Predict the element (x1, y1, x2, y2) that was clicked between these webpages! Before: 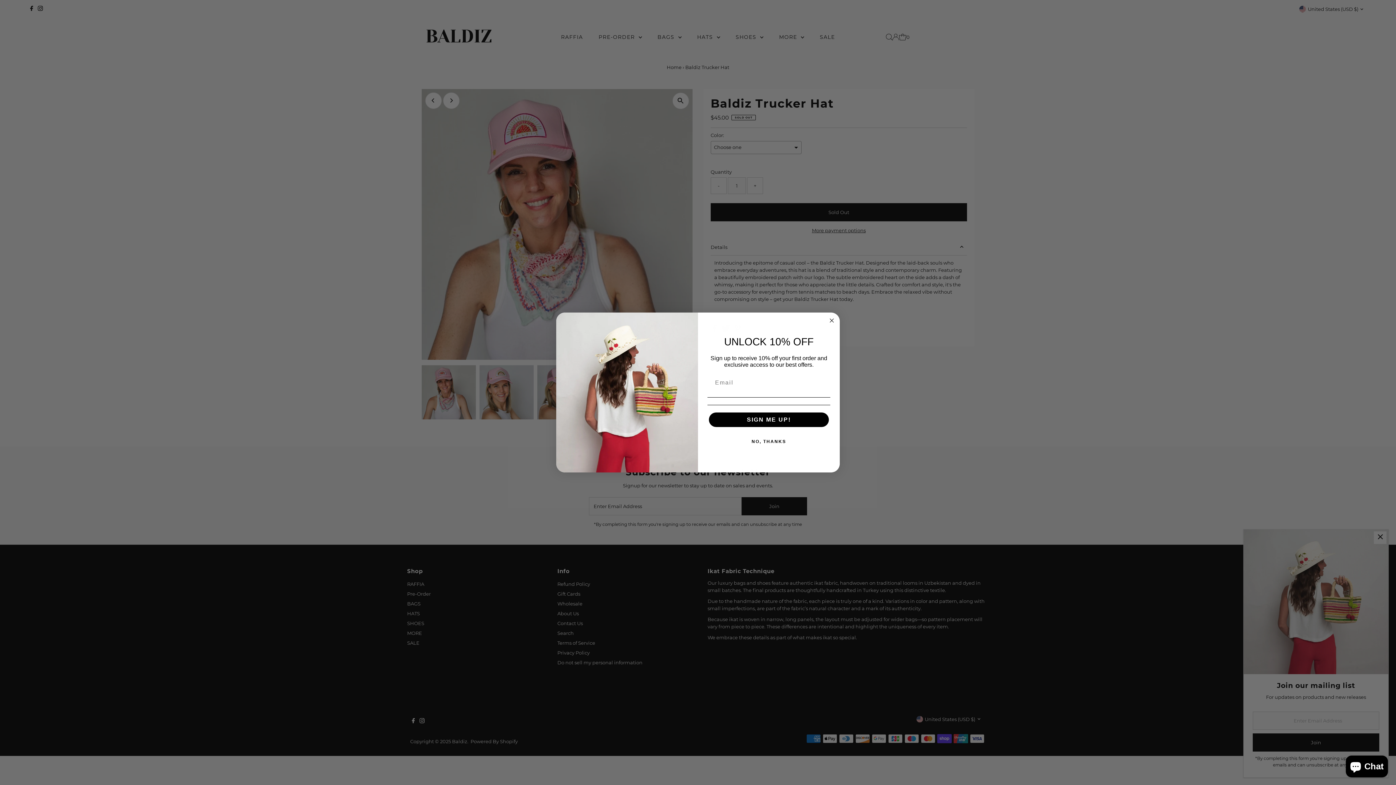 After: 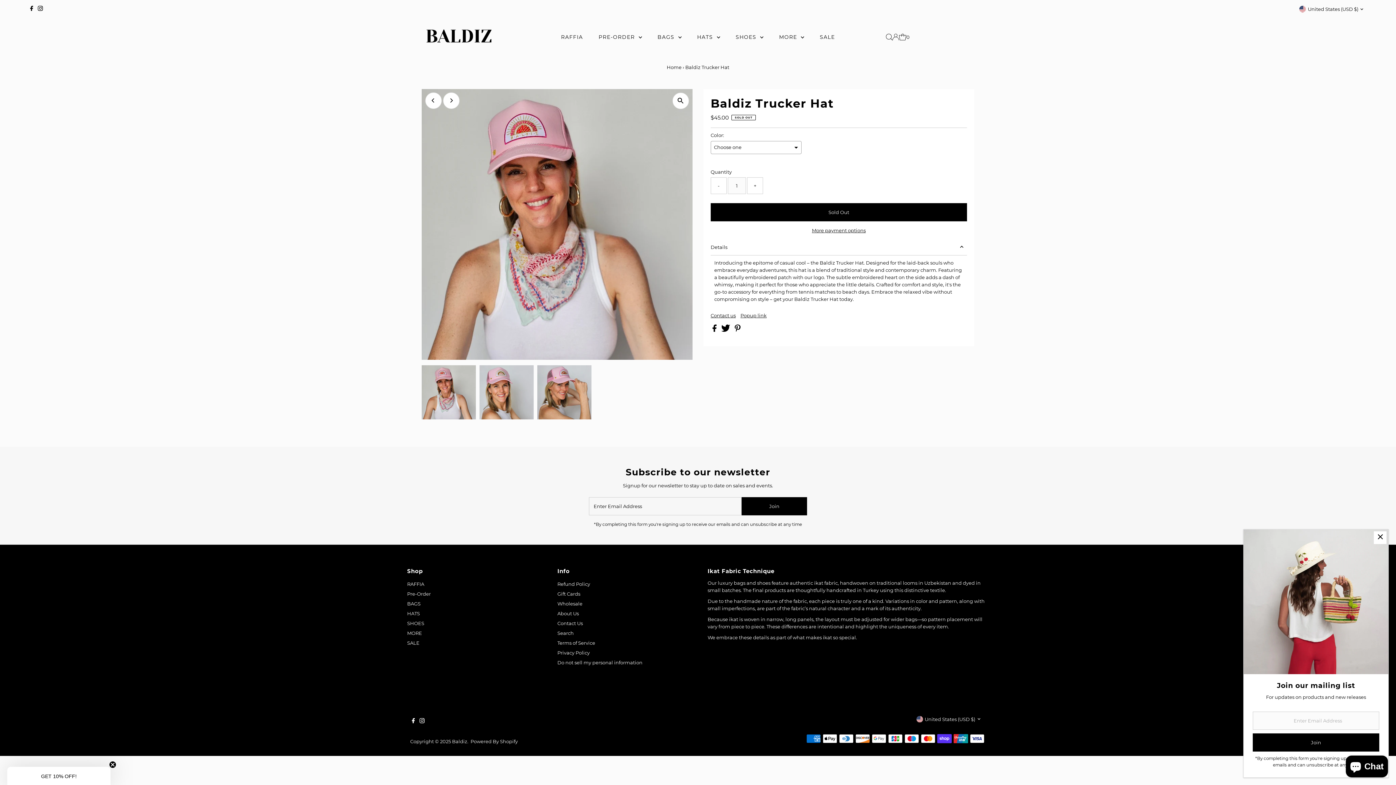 Action: label: NO, THANKS bbox: (707, 434, 830, 449)